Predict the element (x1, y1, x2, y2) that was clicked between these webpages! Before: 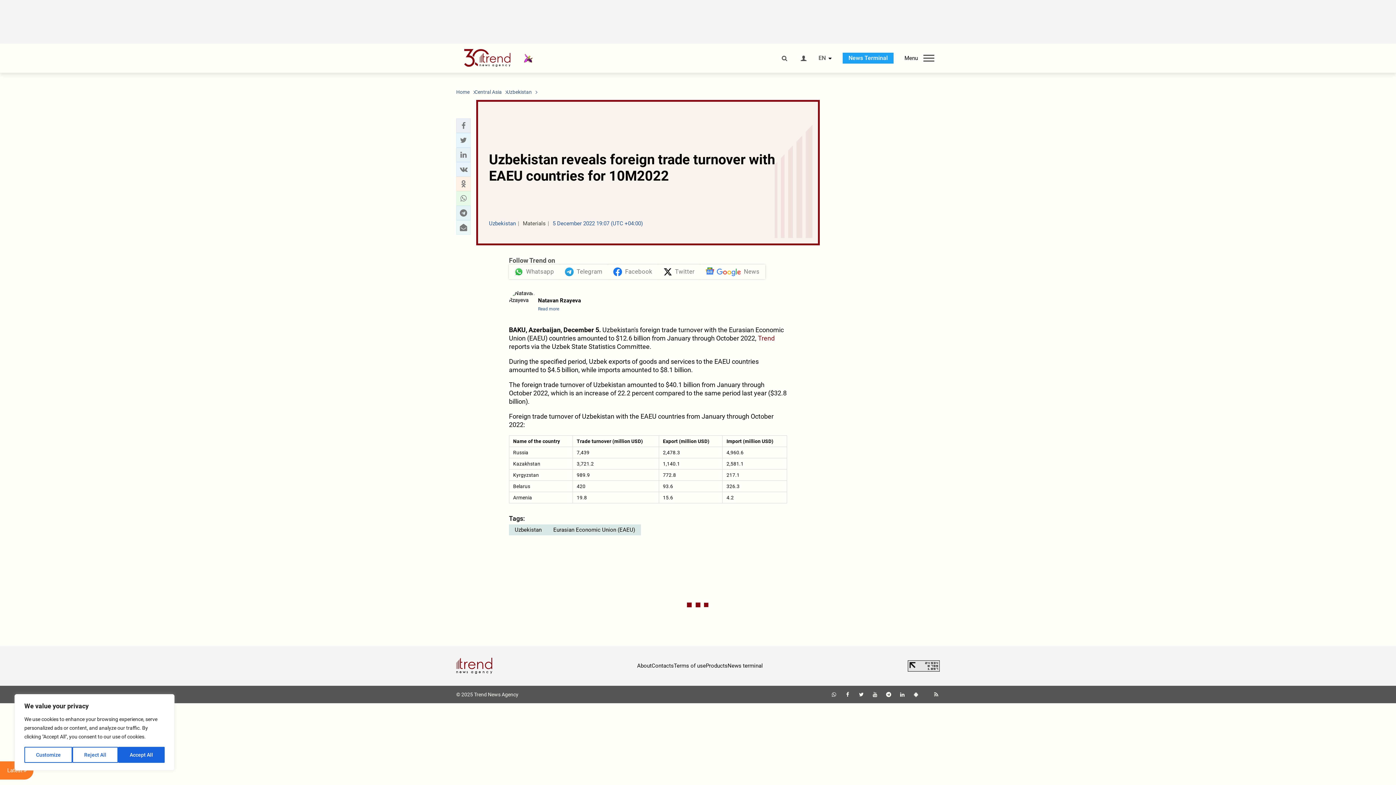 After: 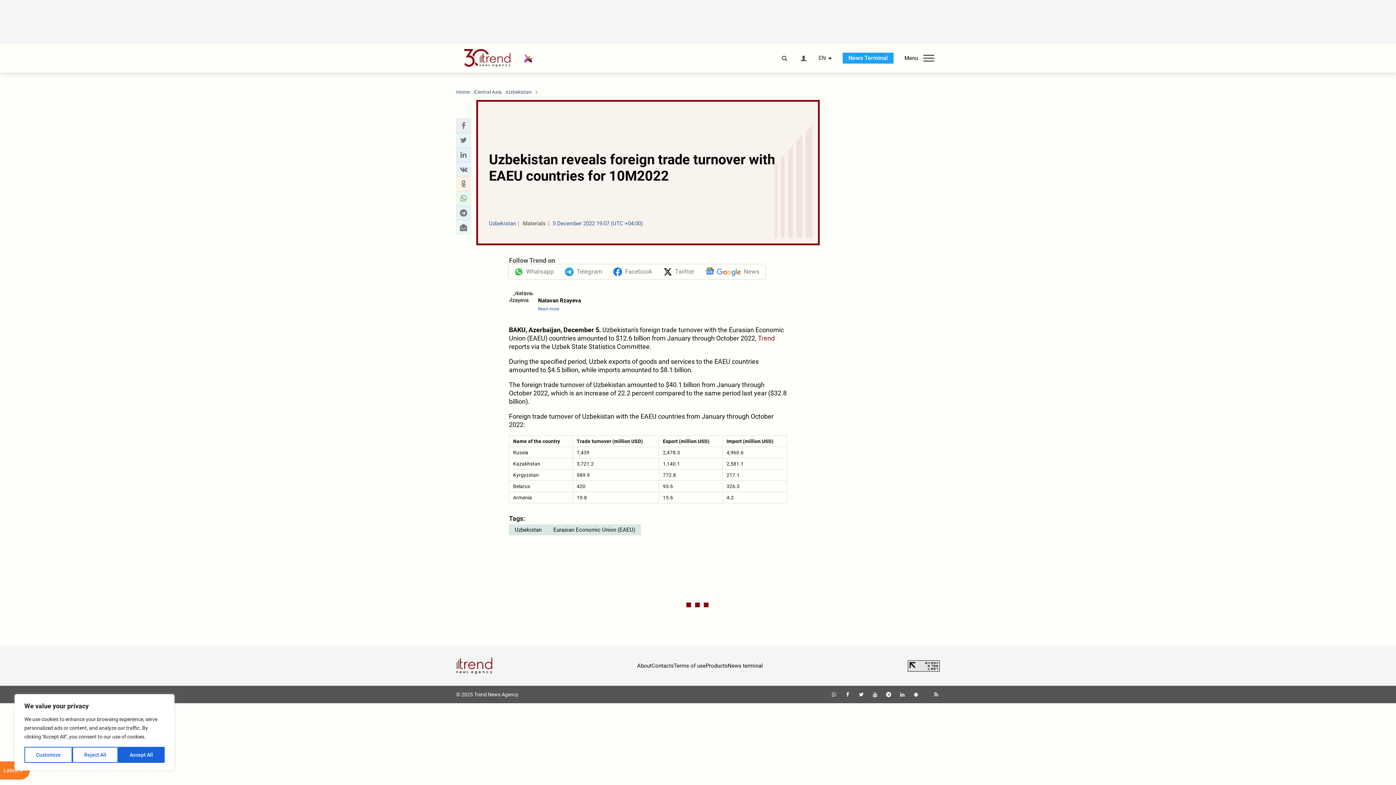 Action: bbox: (908, 660, 940, 671)